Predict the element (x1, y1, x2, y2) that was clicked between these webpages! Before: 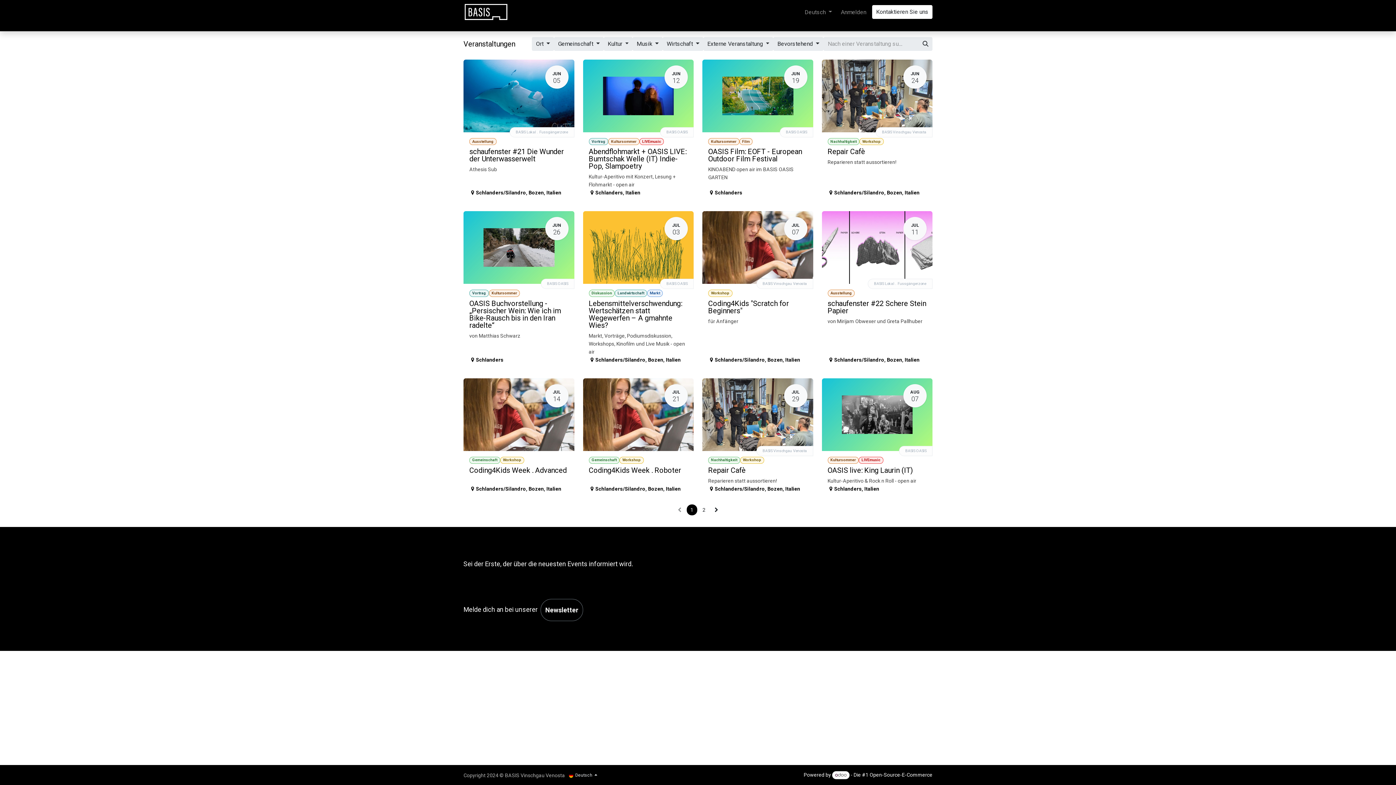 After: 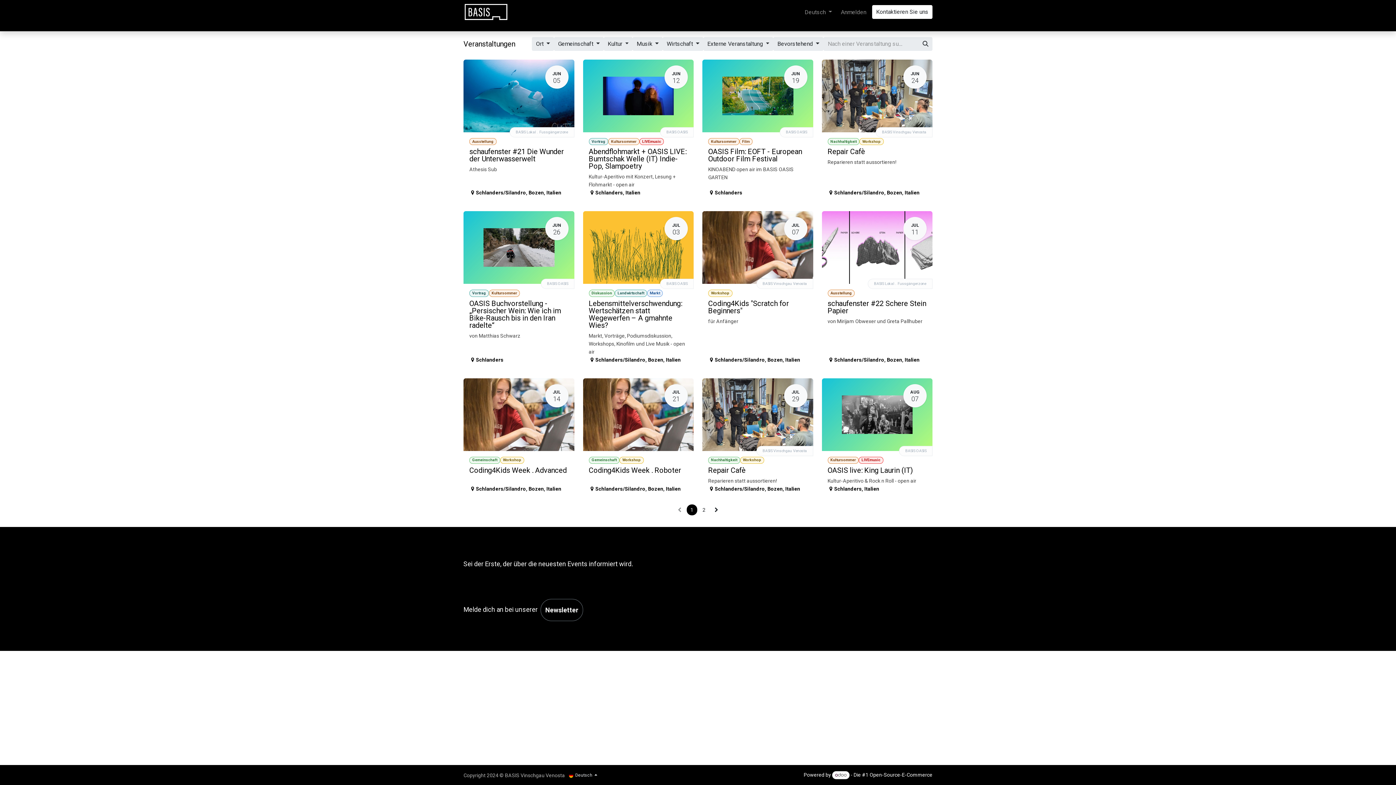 Action: label: Events bbox: (538, 4, 561, 19)